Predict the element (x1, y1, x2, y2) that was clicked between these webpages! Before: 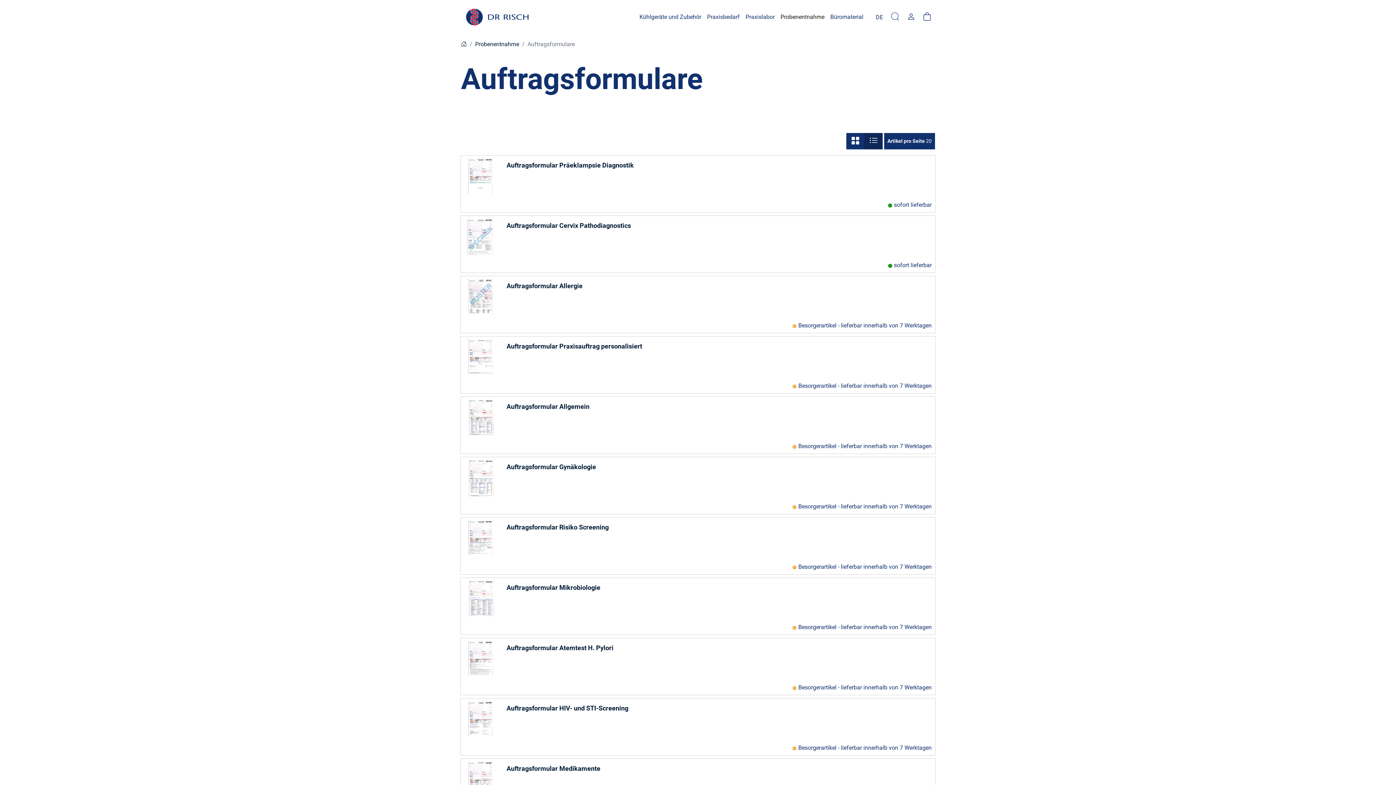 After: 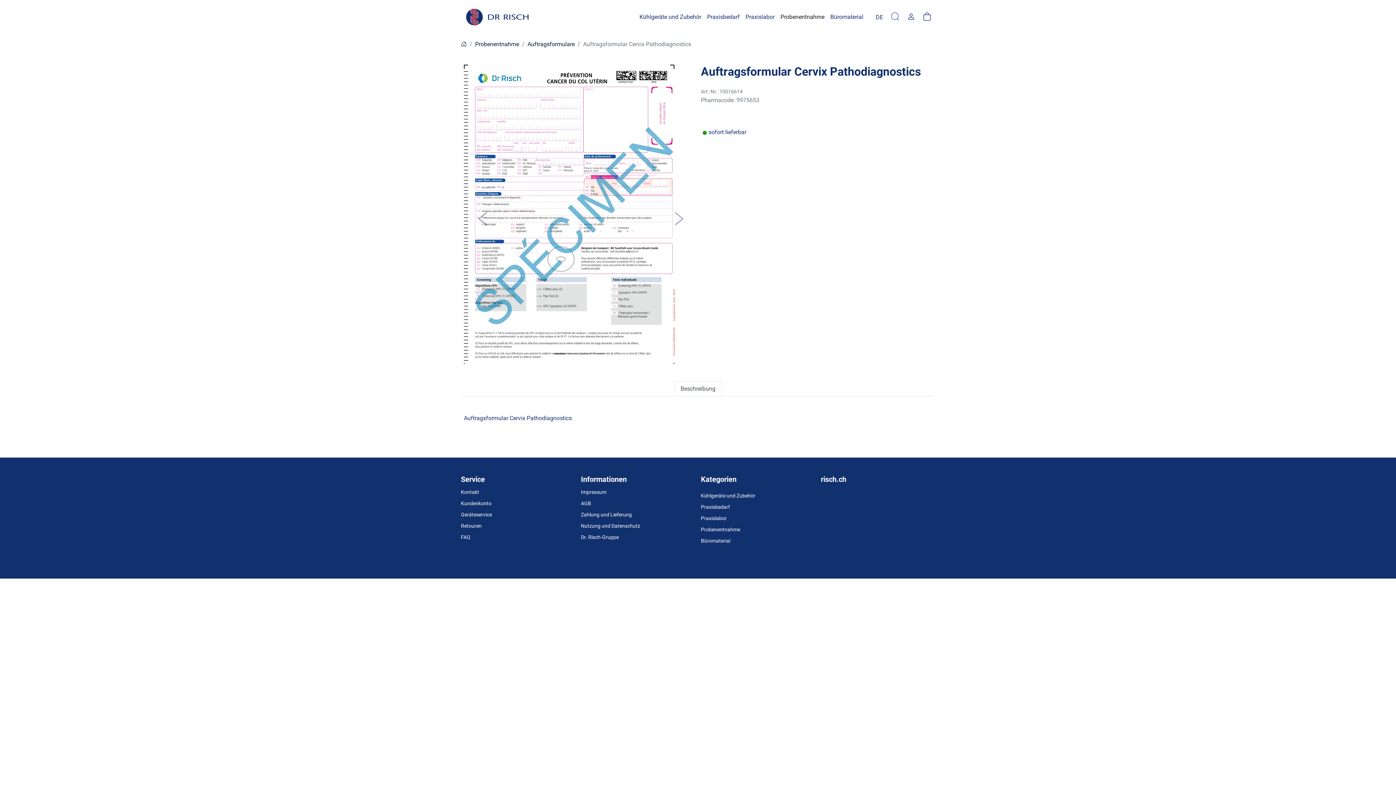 Action: bbox: (461, 216, 500, 258)